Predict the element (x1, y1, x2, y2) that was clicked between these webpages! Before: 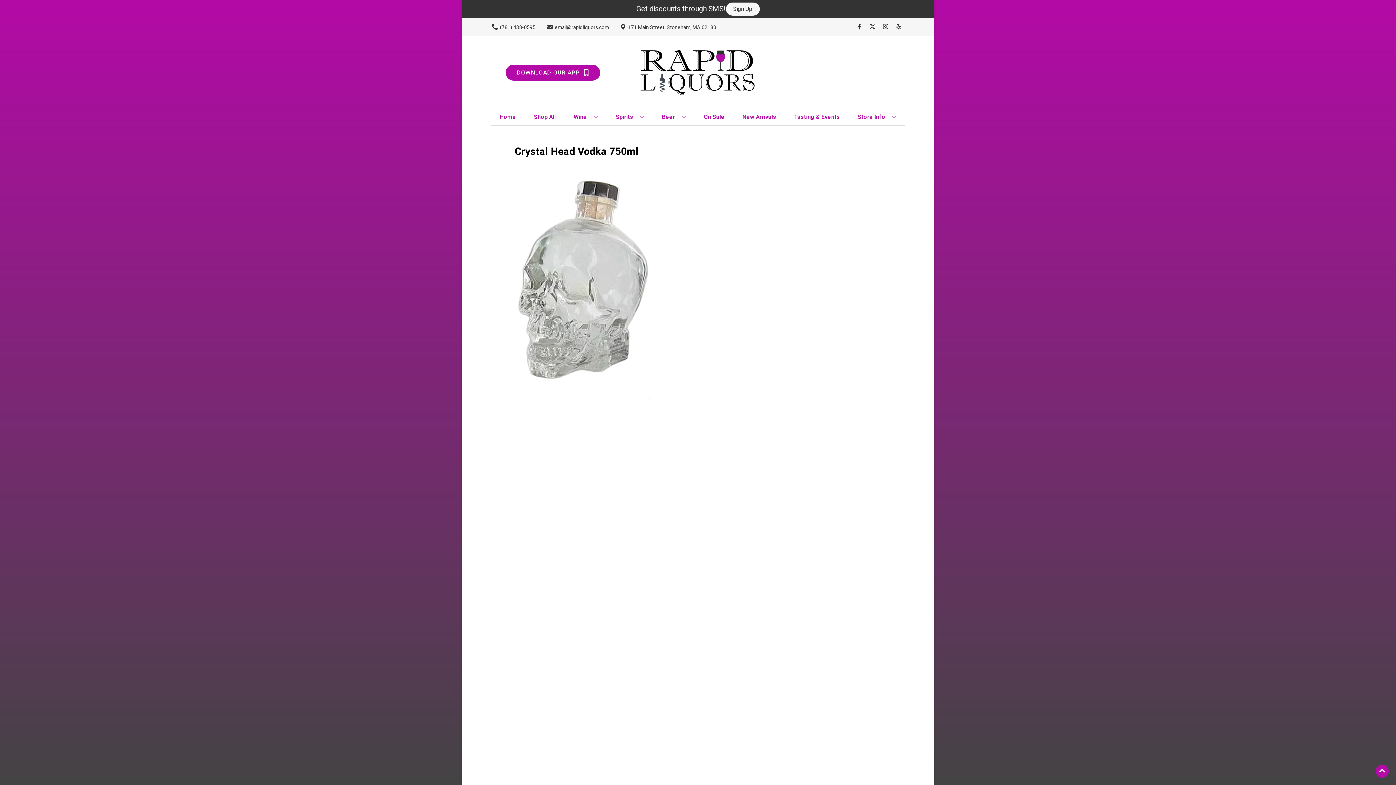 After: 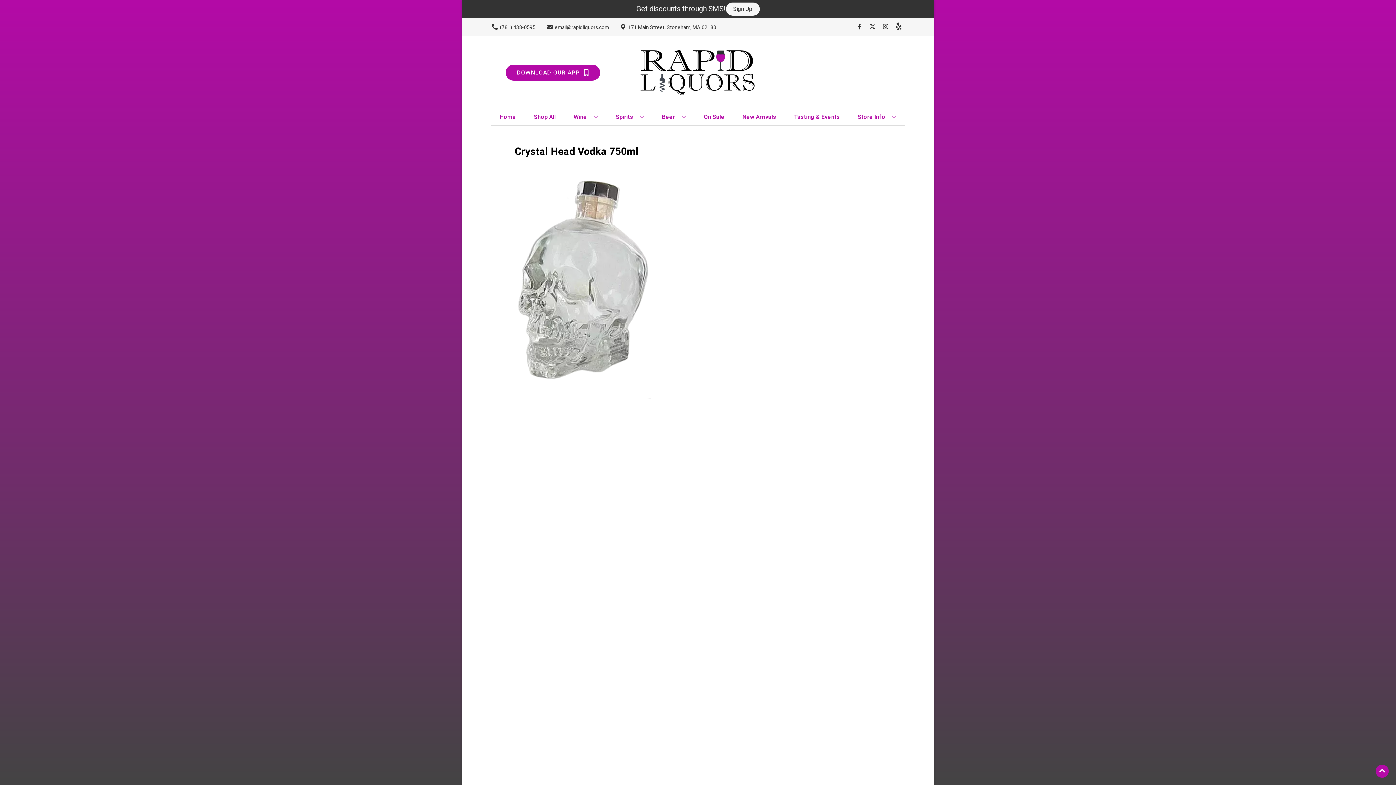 Action: label: Opens yelp in a new tab bbox: (892, 23, 905, 30)